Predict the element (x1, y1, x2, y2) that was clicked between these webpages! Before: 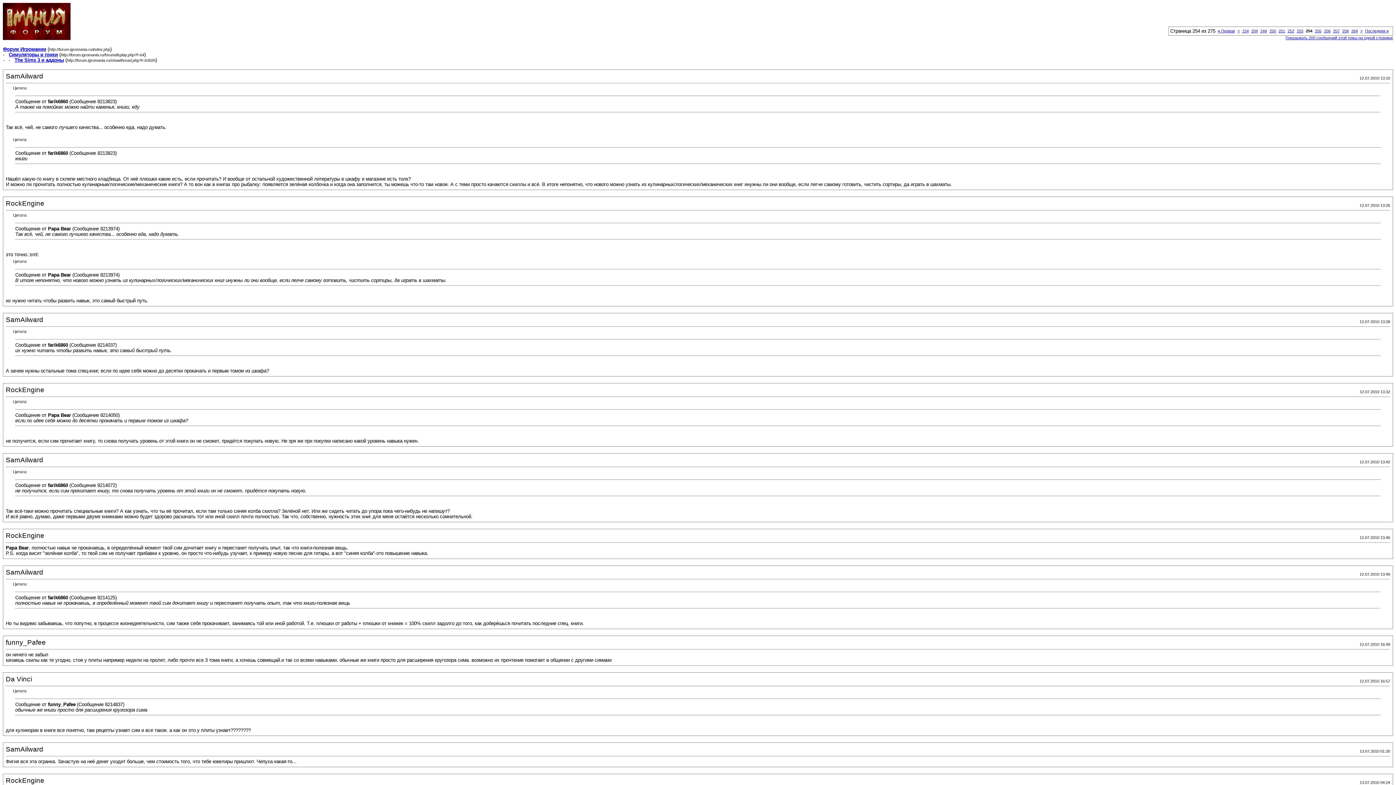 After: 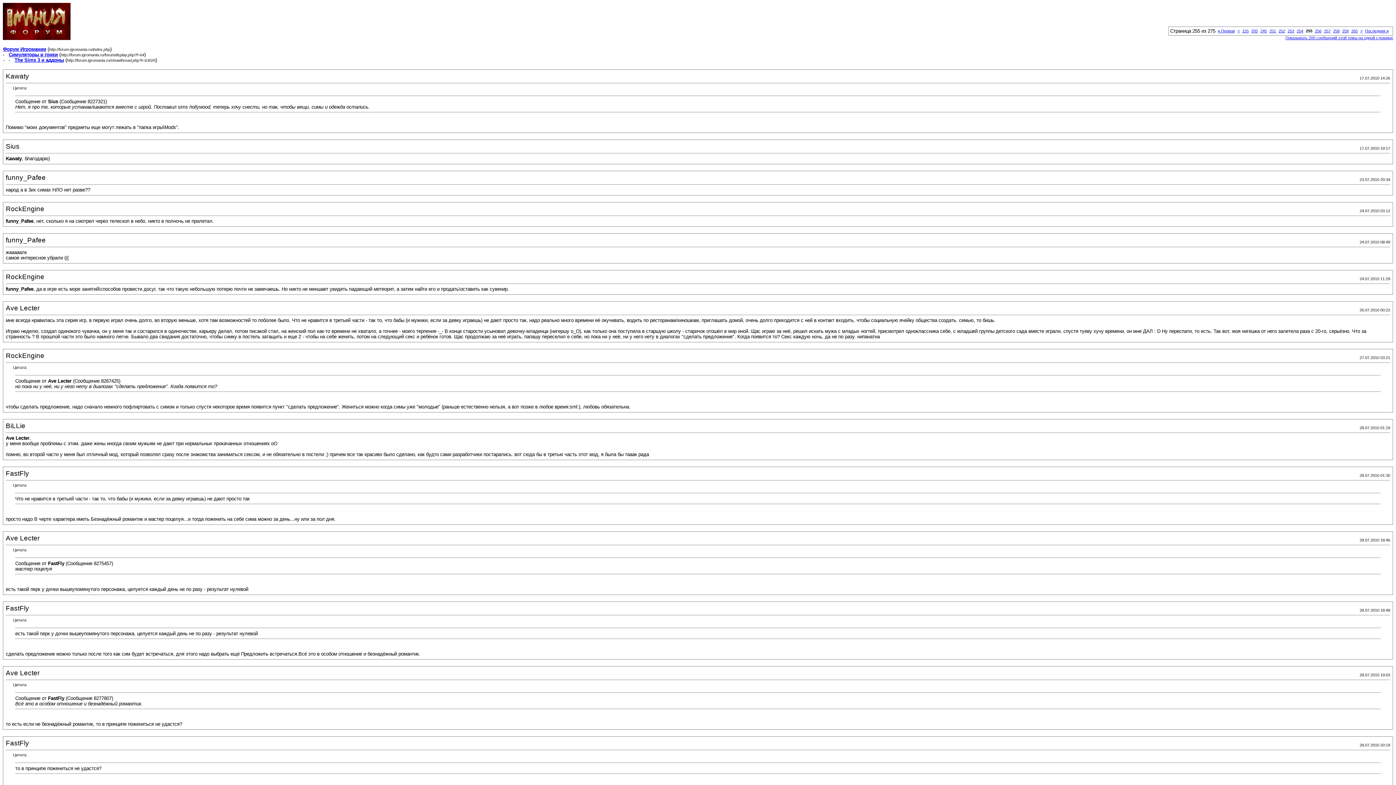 Action: label: 255 bbox: (1315, 28, 1321, 33)